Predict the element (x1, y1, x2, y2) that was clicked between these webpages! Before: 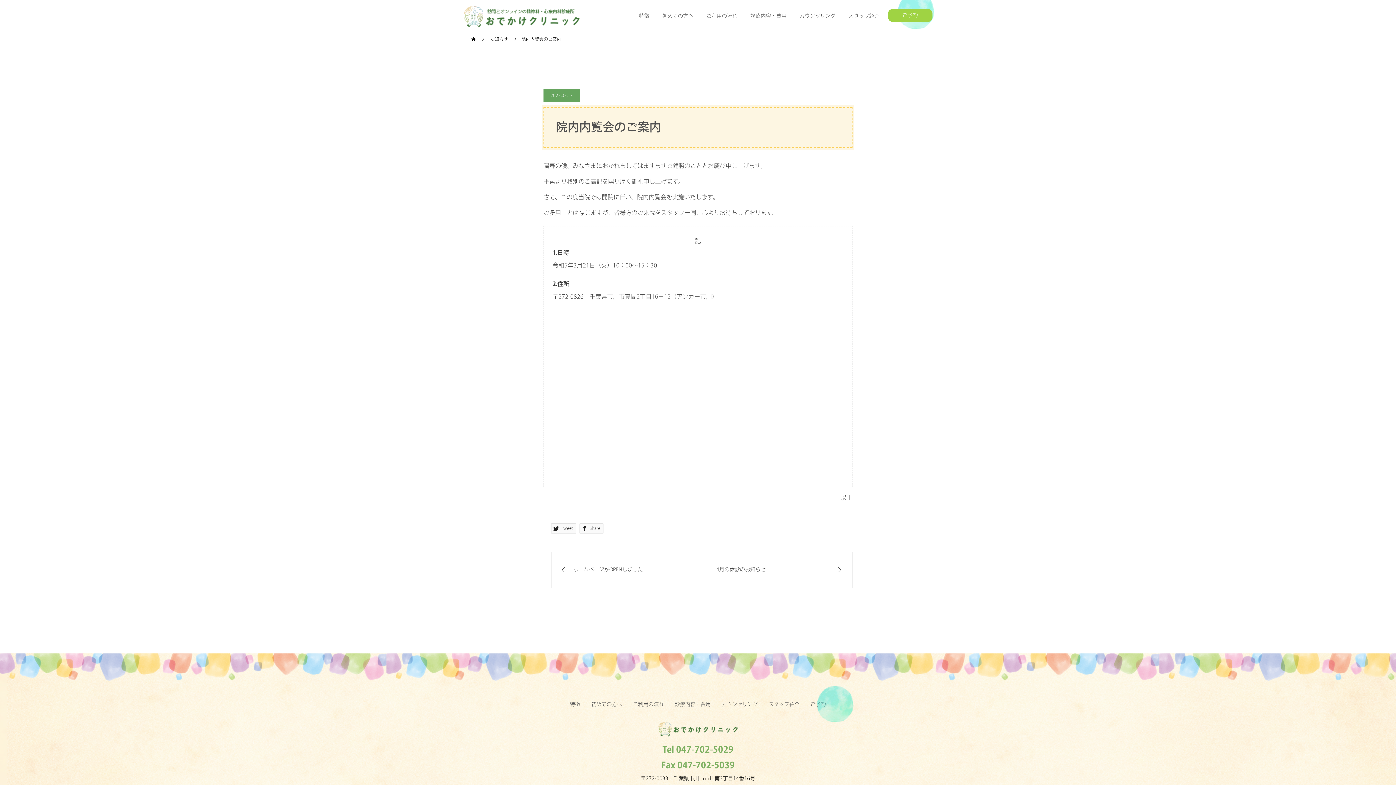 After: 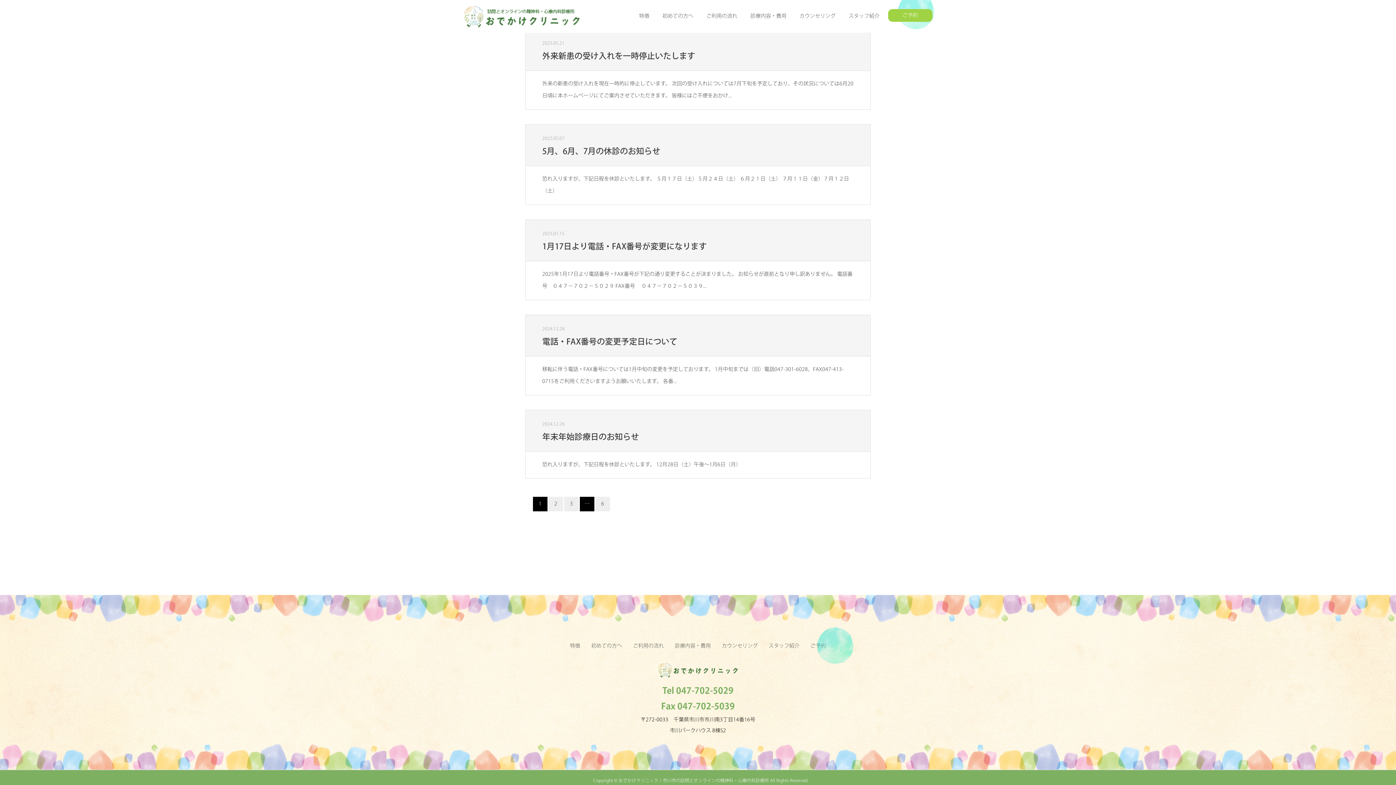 Action: bbox: (490, 36, 509, 42) label: お知らせ 